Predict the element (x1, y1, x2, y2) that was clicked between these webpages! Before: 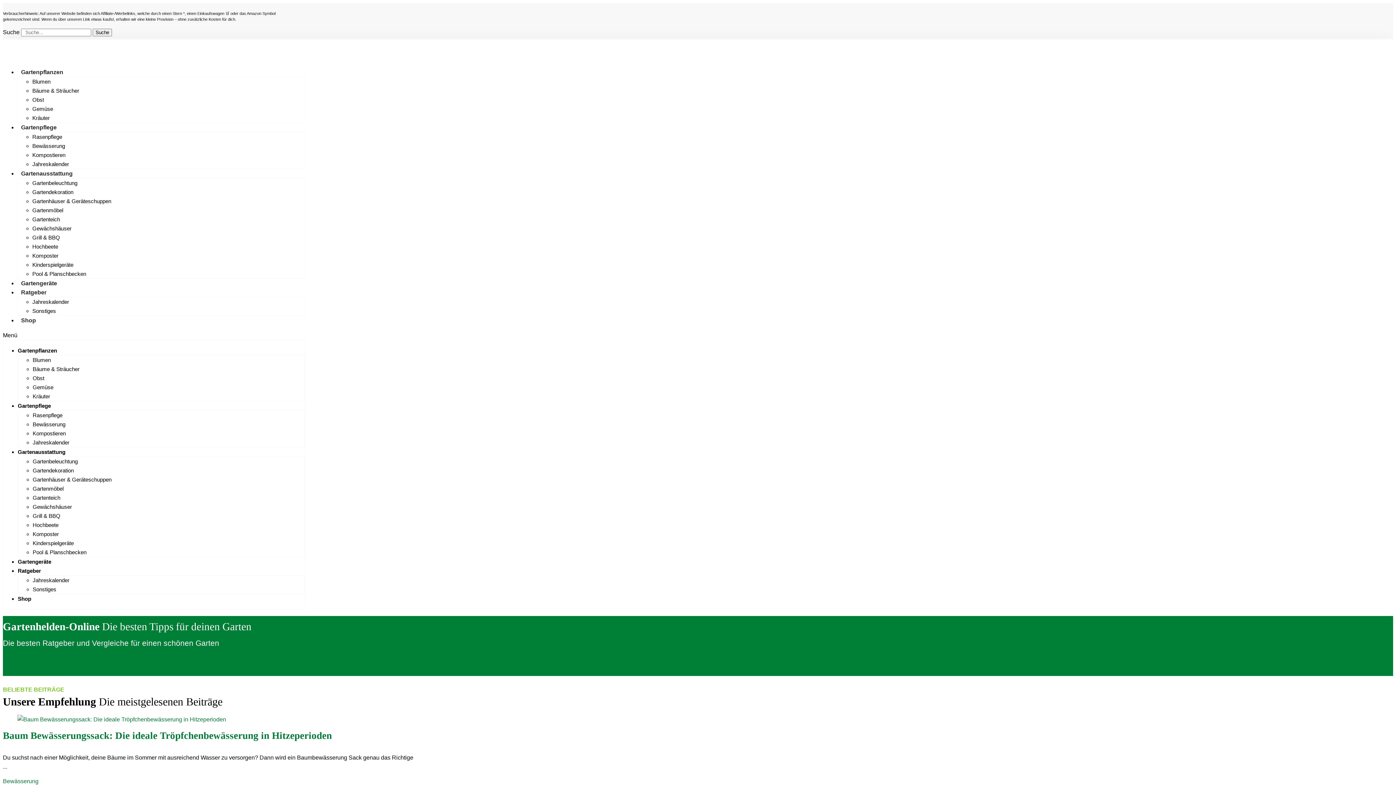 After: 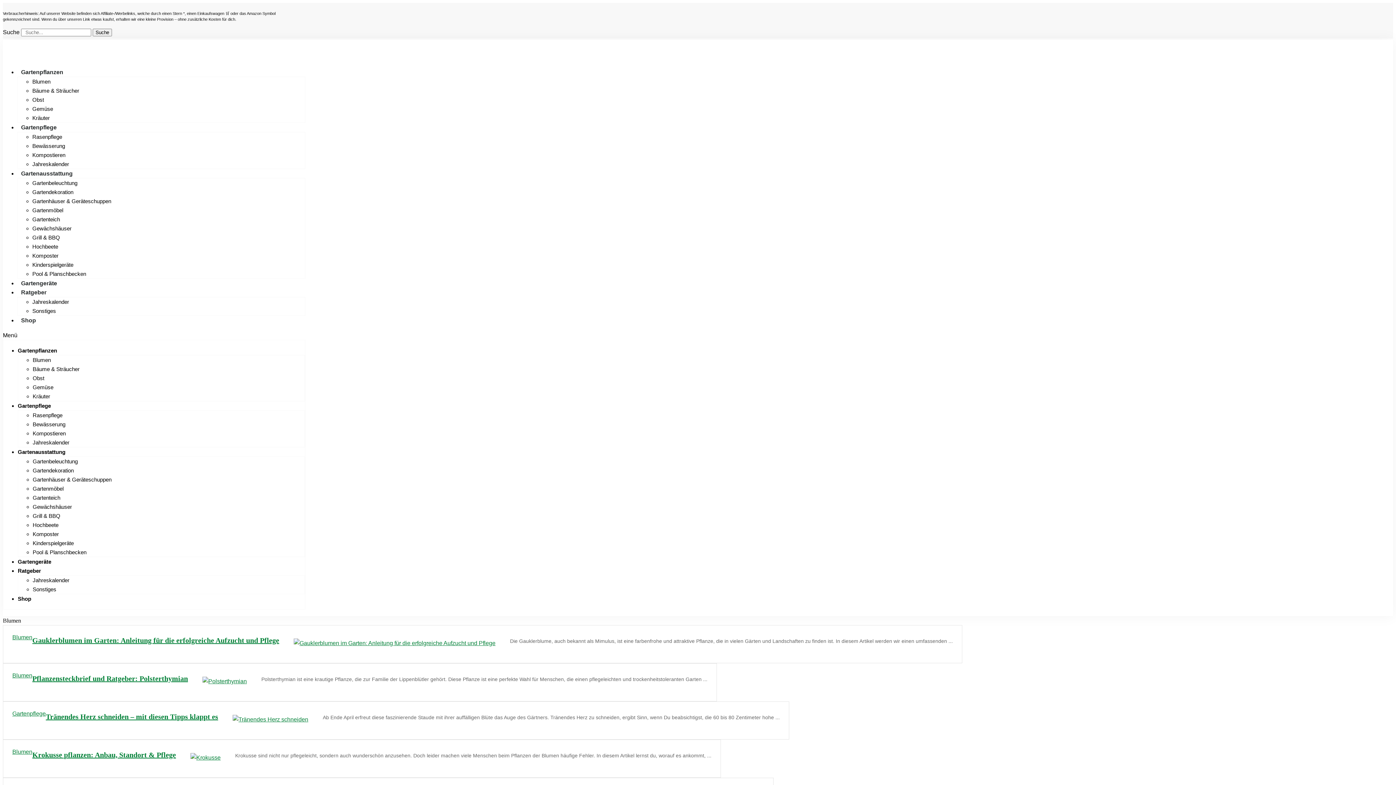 Action: label: Blumen bbox: (32, 78, 50, 84)